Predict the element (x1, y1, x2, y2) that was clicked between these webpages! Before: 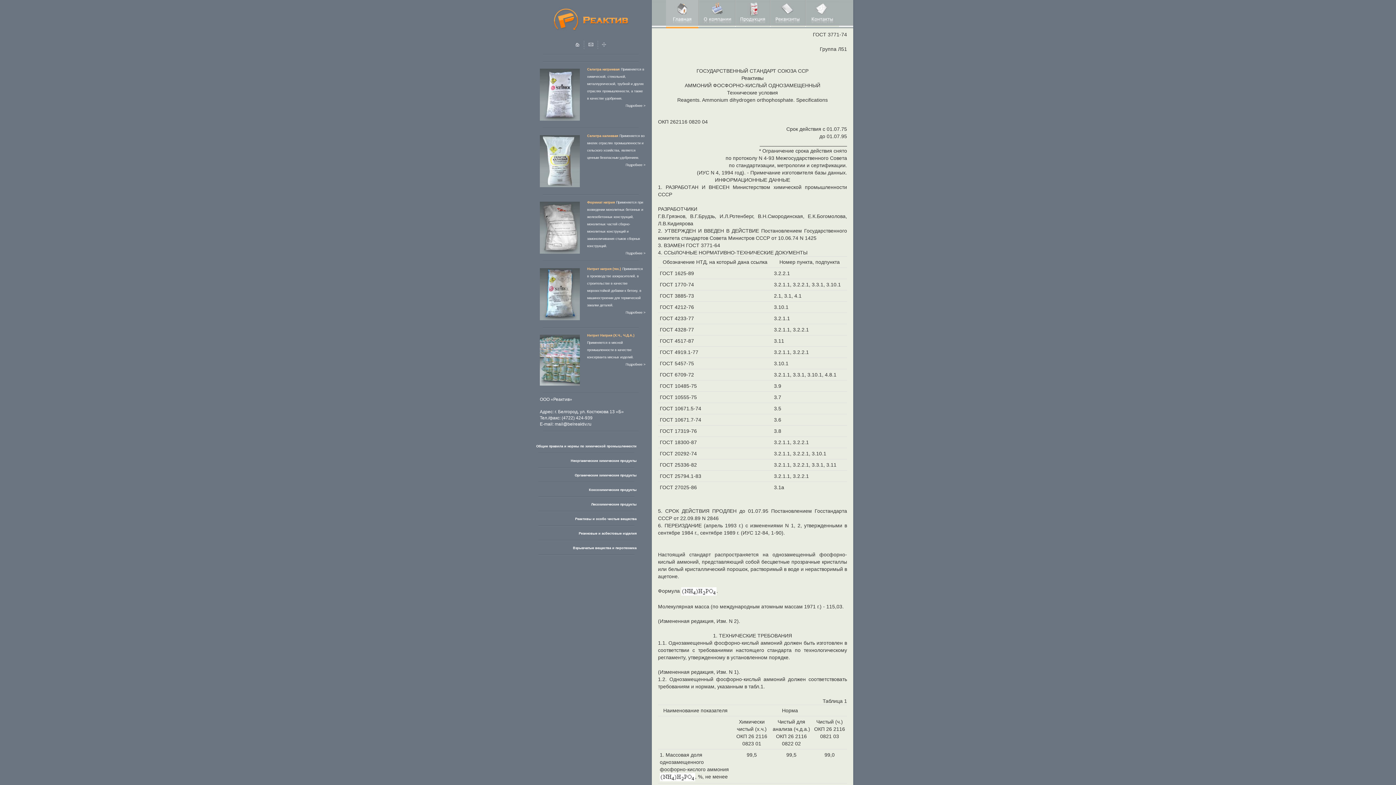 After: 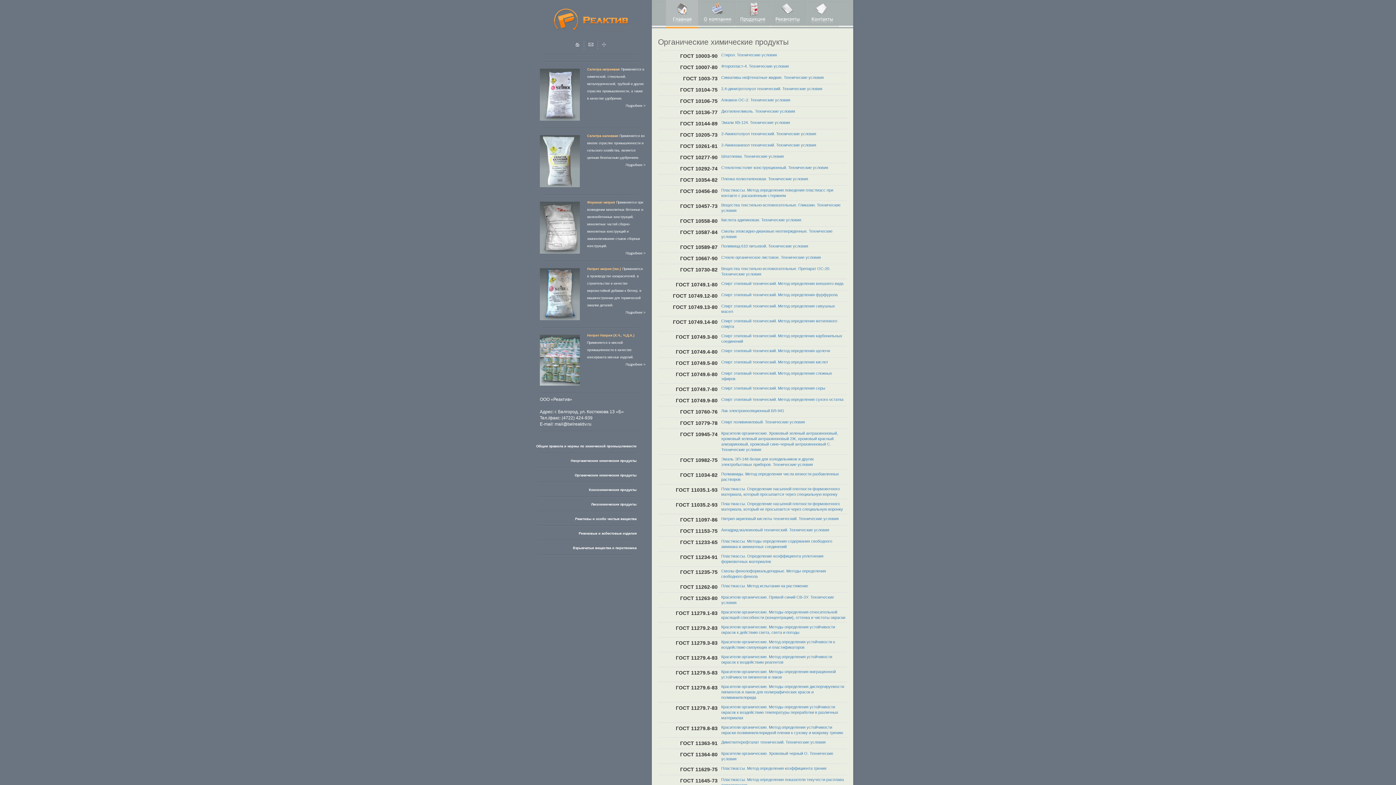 Action: label: Органические химические продукты bbox: (574, 473, 636, 477)